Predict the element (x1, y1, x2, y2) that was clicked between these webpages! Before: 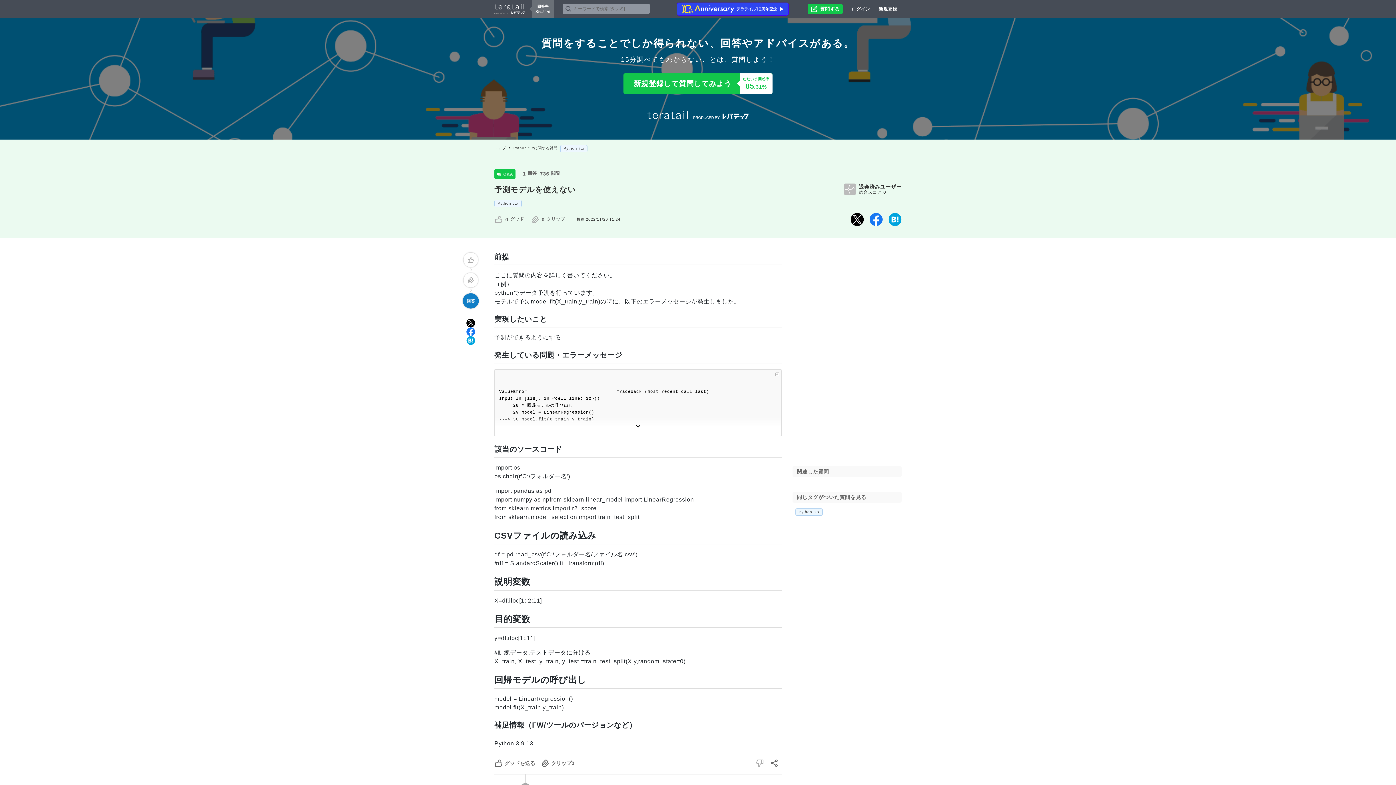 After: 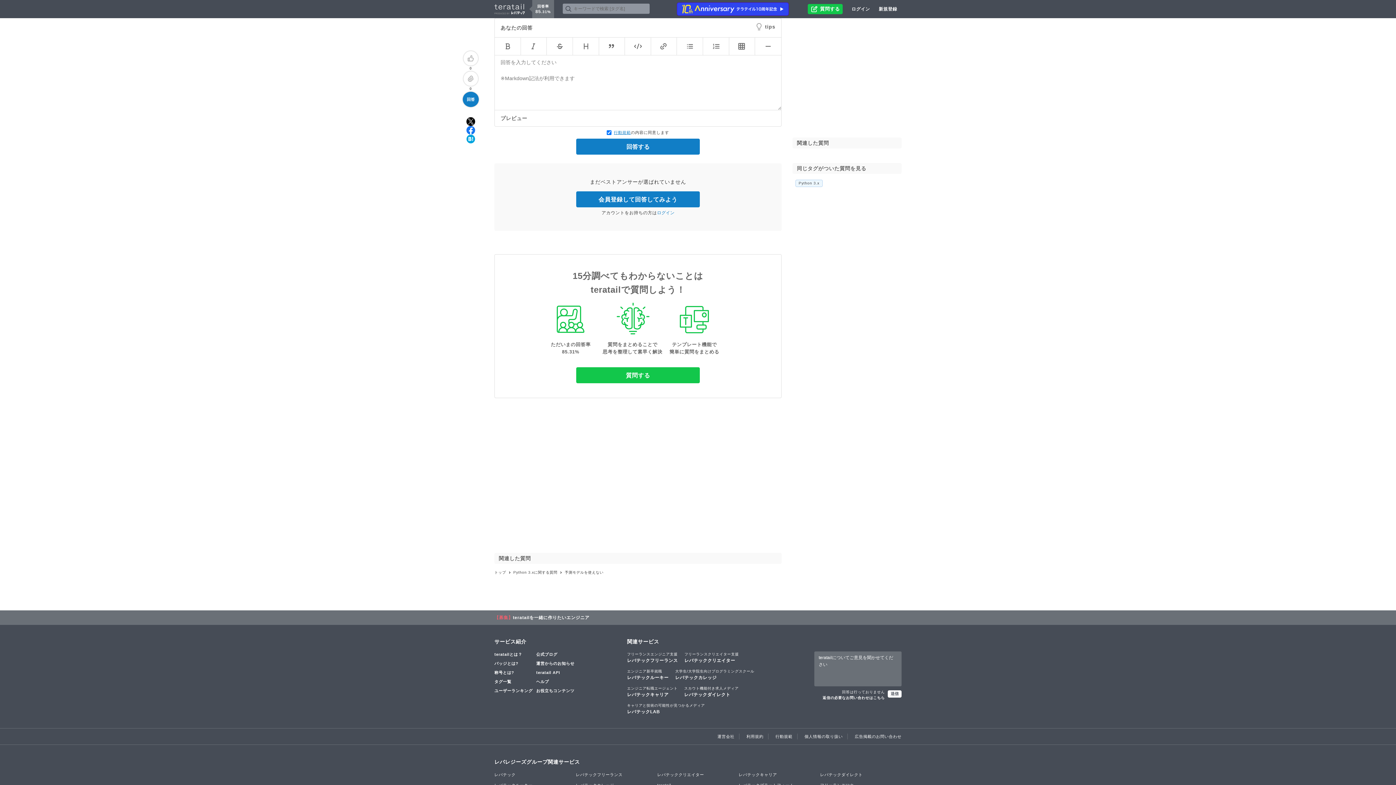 Action: bbox: (462, 299, 478, 303) label: 回答